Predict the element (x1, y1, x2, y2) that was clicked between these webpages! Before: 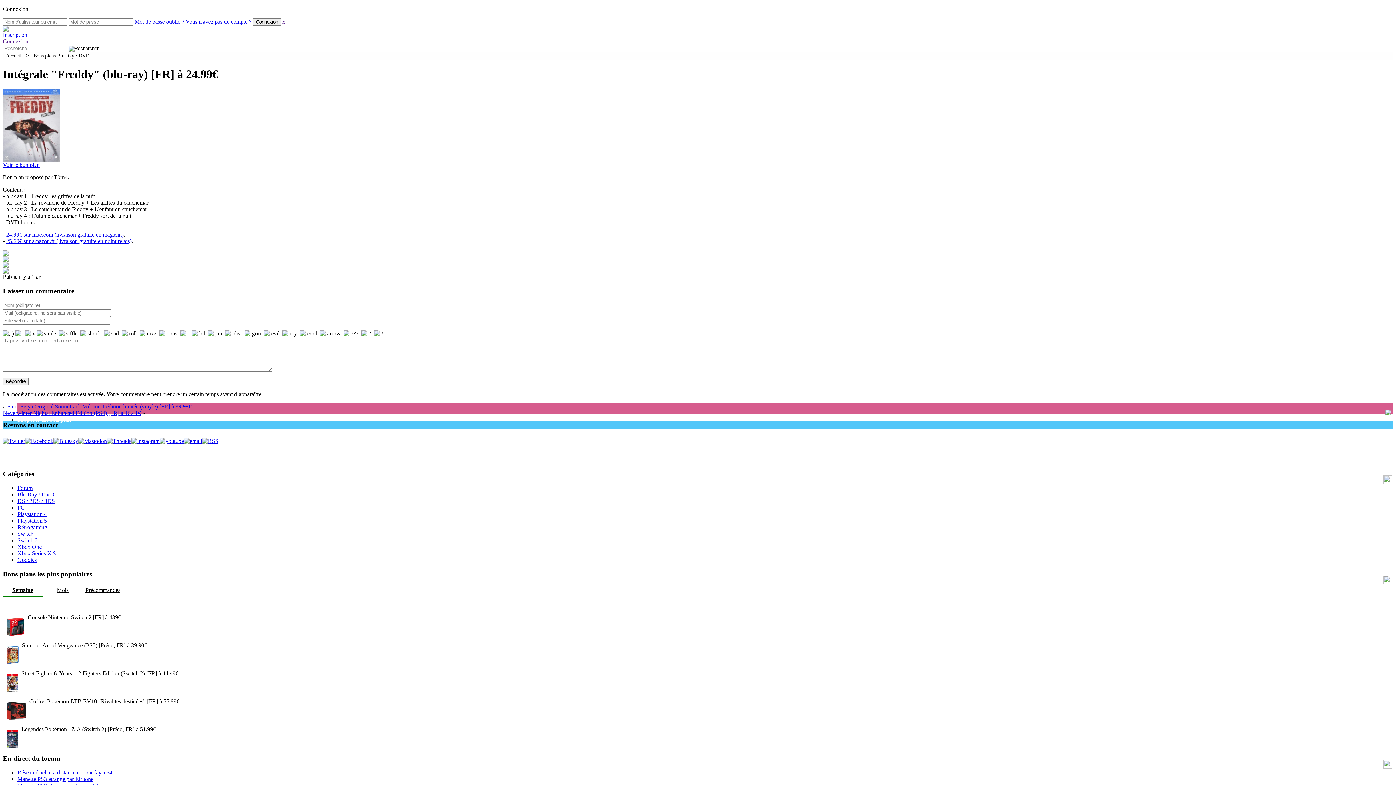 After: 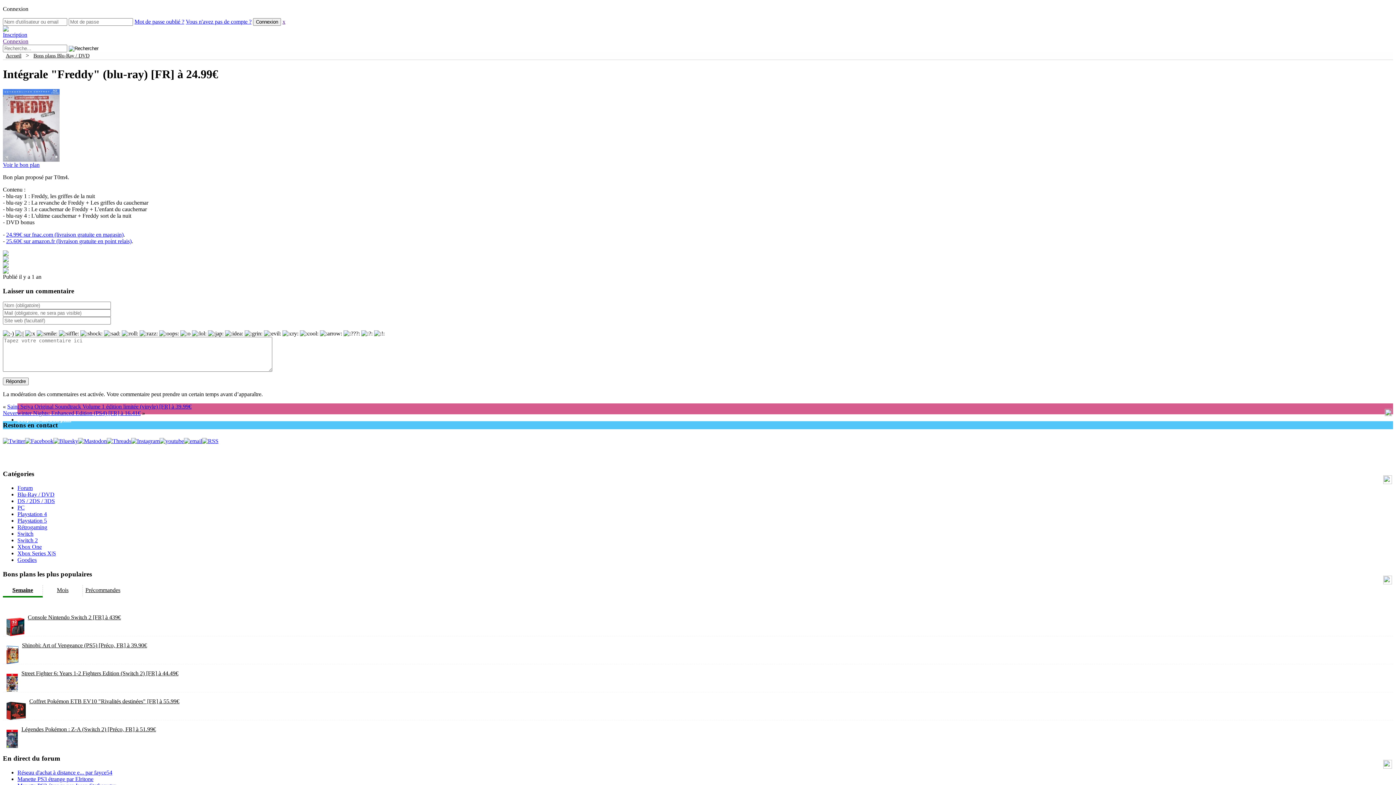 Action: label: Voir le bon plan bbox: (2, 161, 39, 167)